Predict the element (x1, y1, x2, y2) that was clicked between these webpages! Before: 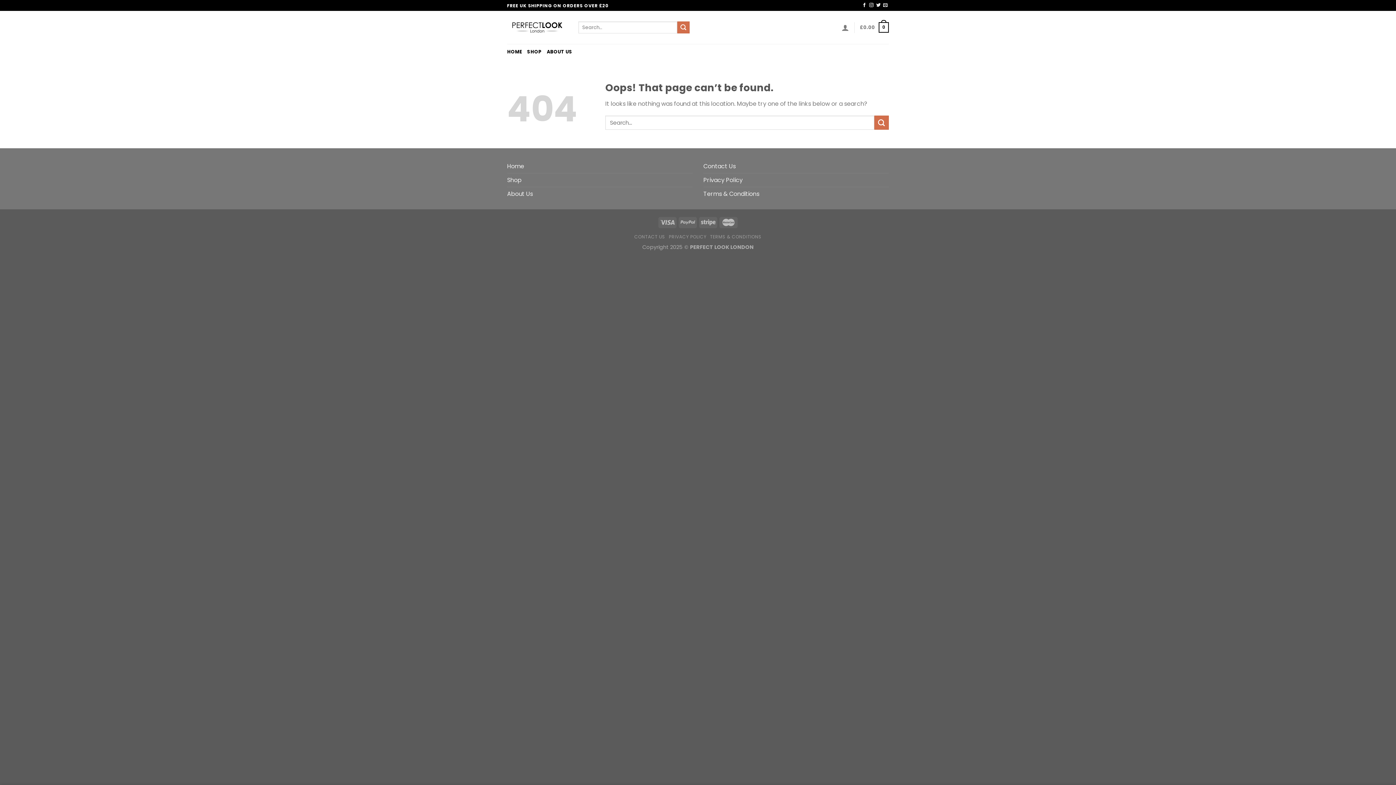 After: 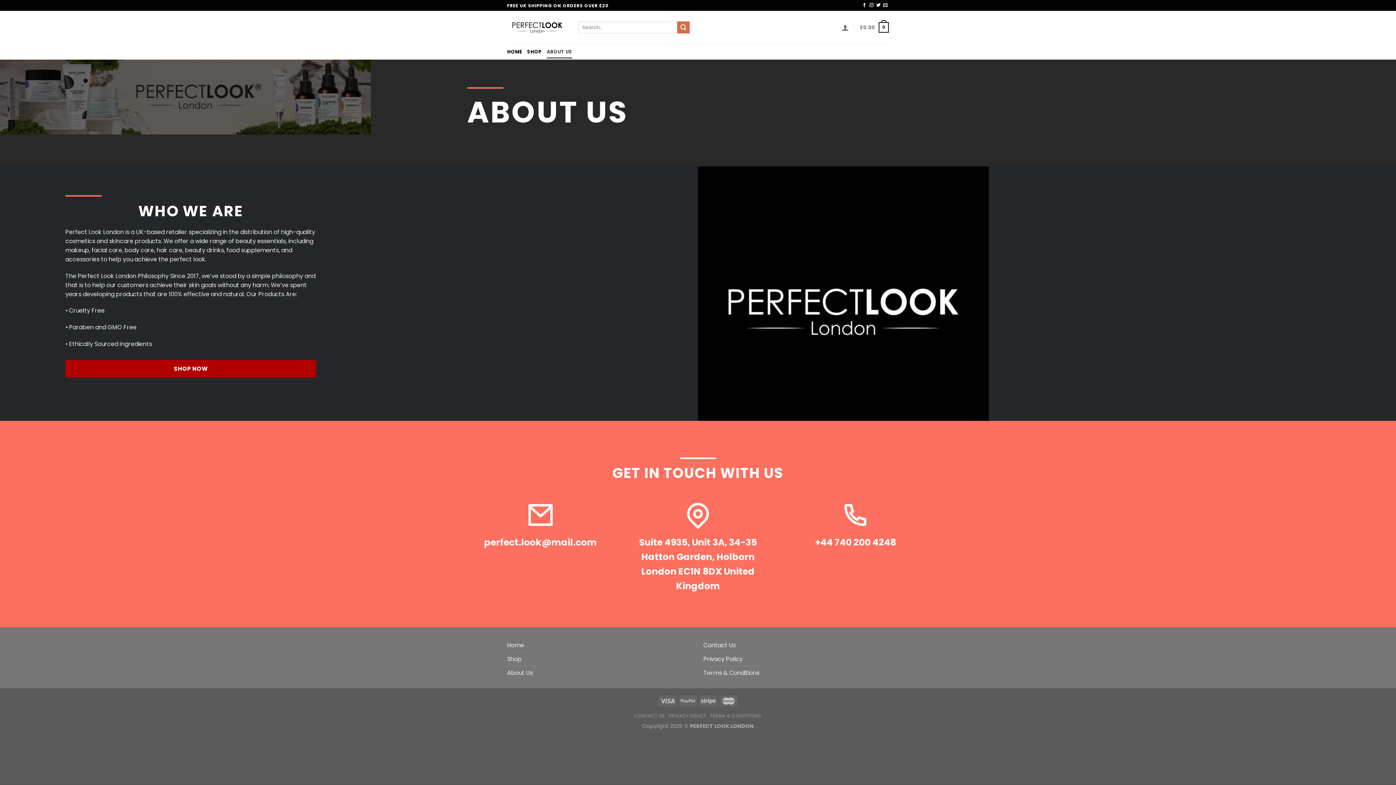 Action: label: About Us bbox: (507, 187, 533, 200)